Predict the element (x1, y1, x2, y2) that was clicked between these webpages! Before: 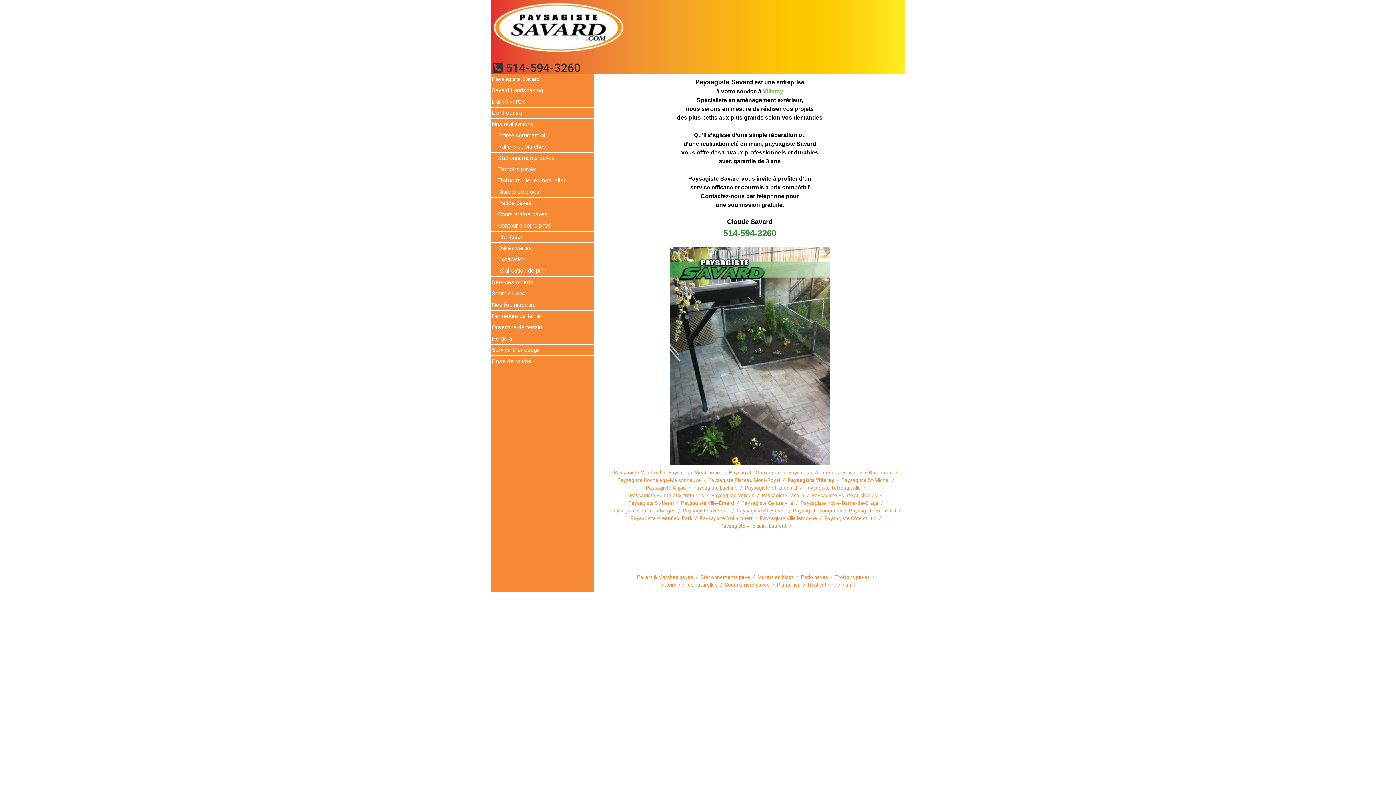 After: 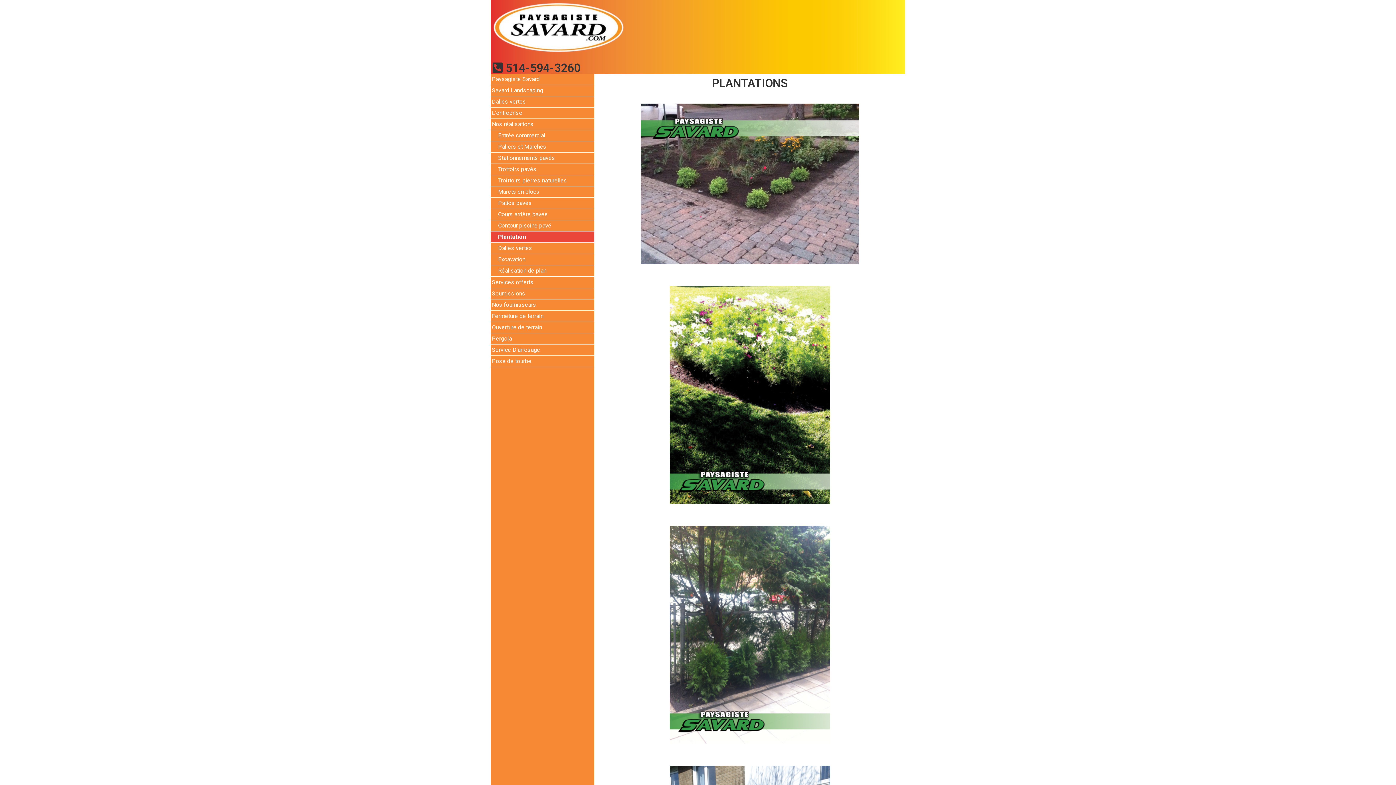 Action: label: Plantation bbox: (490, 231, 594, 242)